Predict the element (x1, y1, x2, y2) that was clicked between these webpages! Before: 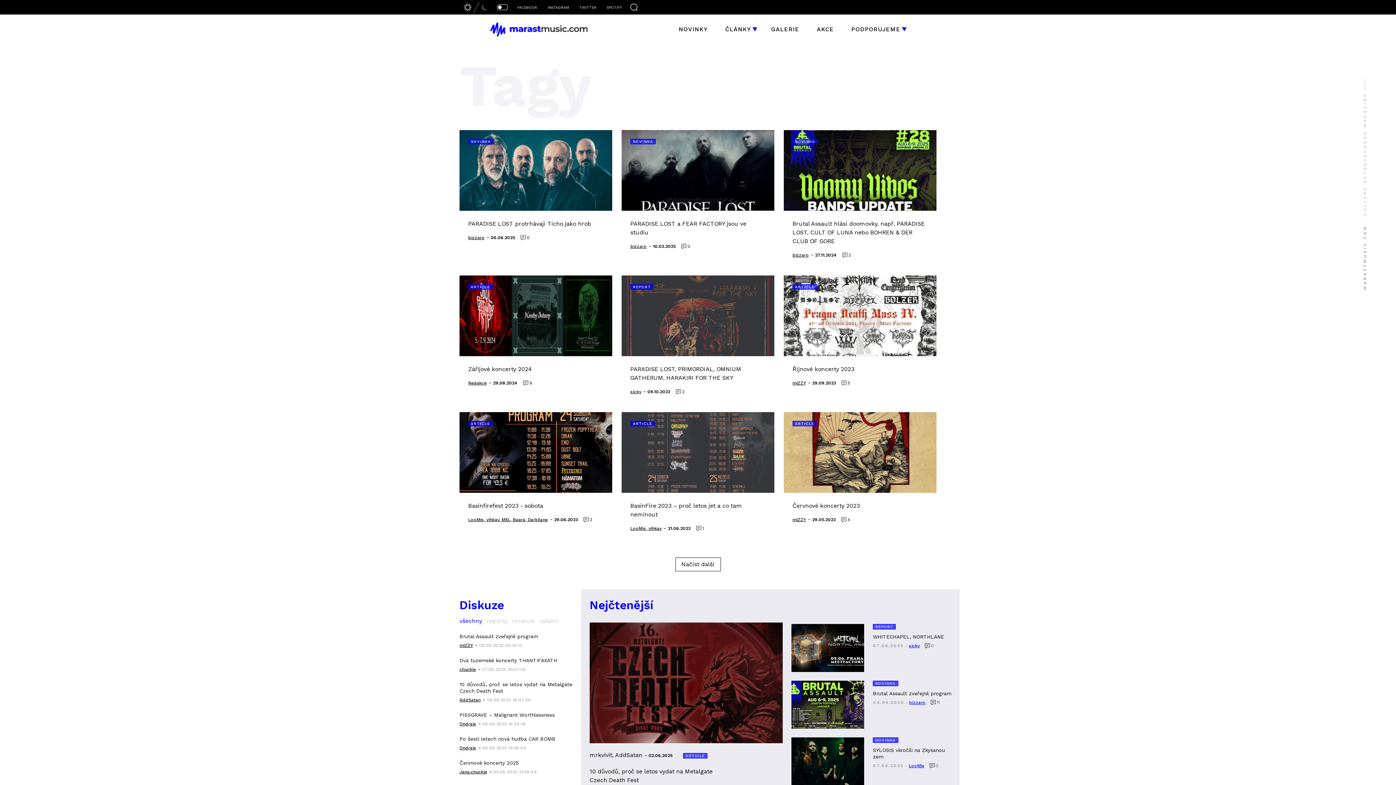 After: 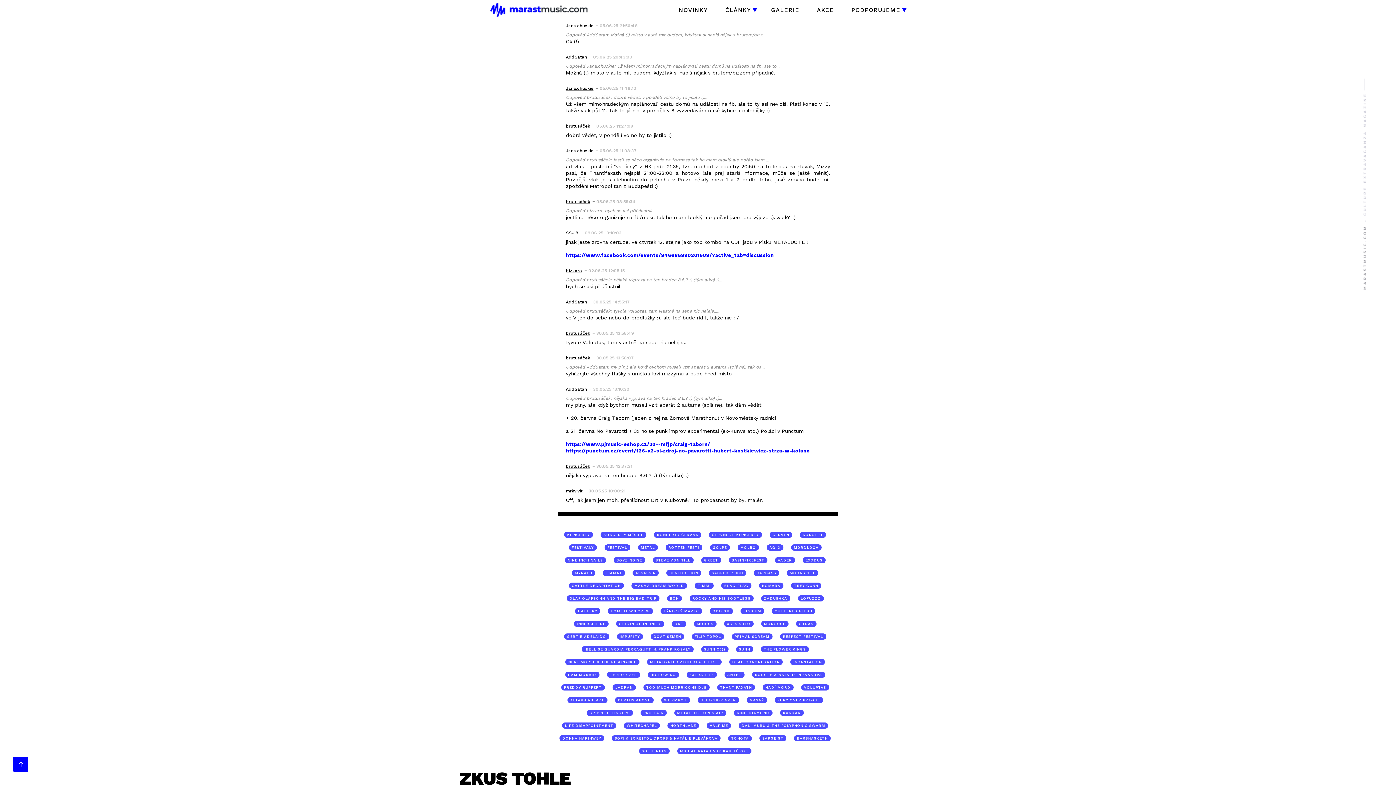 Action: label: Červnové koncerty 2025 bbox: (459, 760, 572, 766)